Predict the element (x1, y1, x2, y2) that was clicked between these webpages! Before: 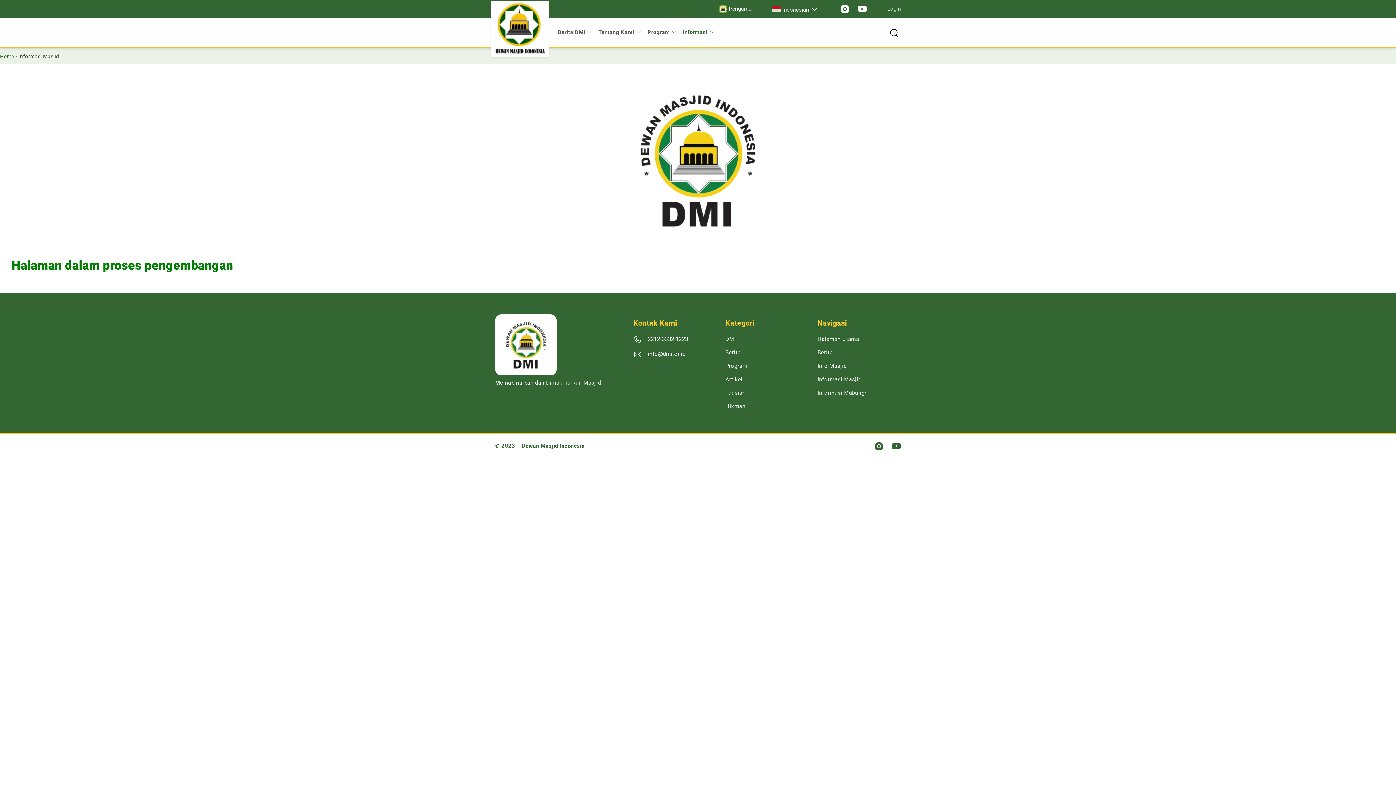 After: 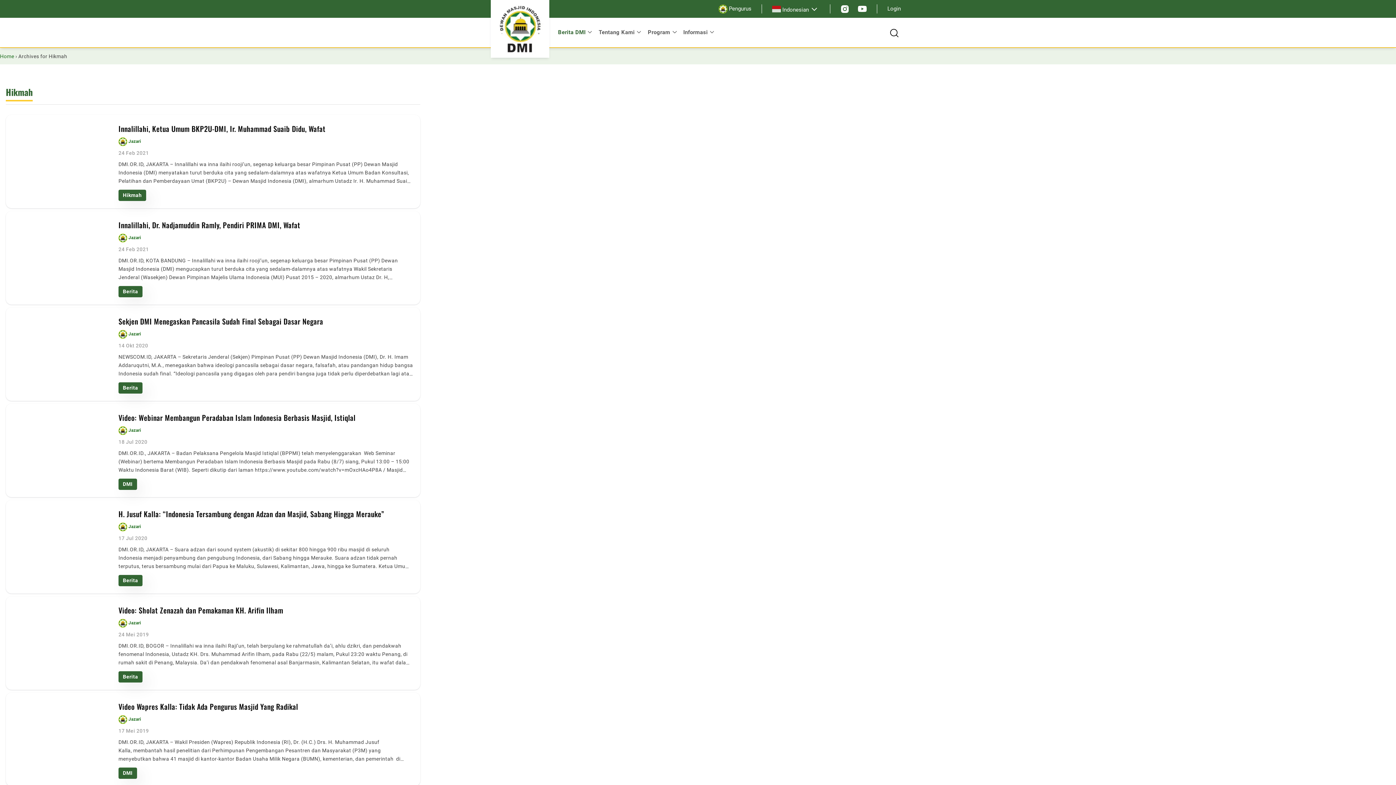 Action: bbox: (725, 402, 808, 411) label: Hikmah